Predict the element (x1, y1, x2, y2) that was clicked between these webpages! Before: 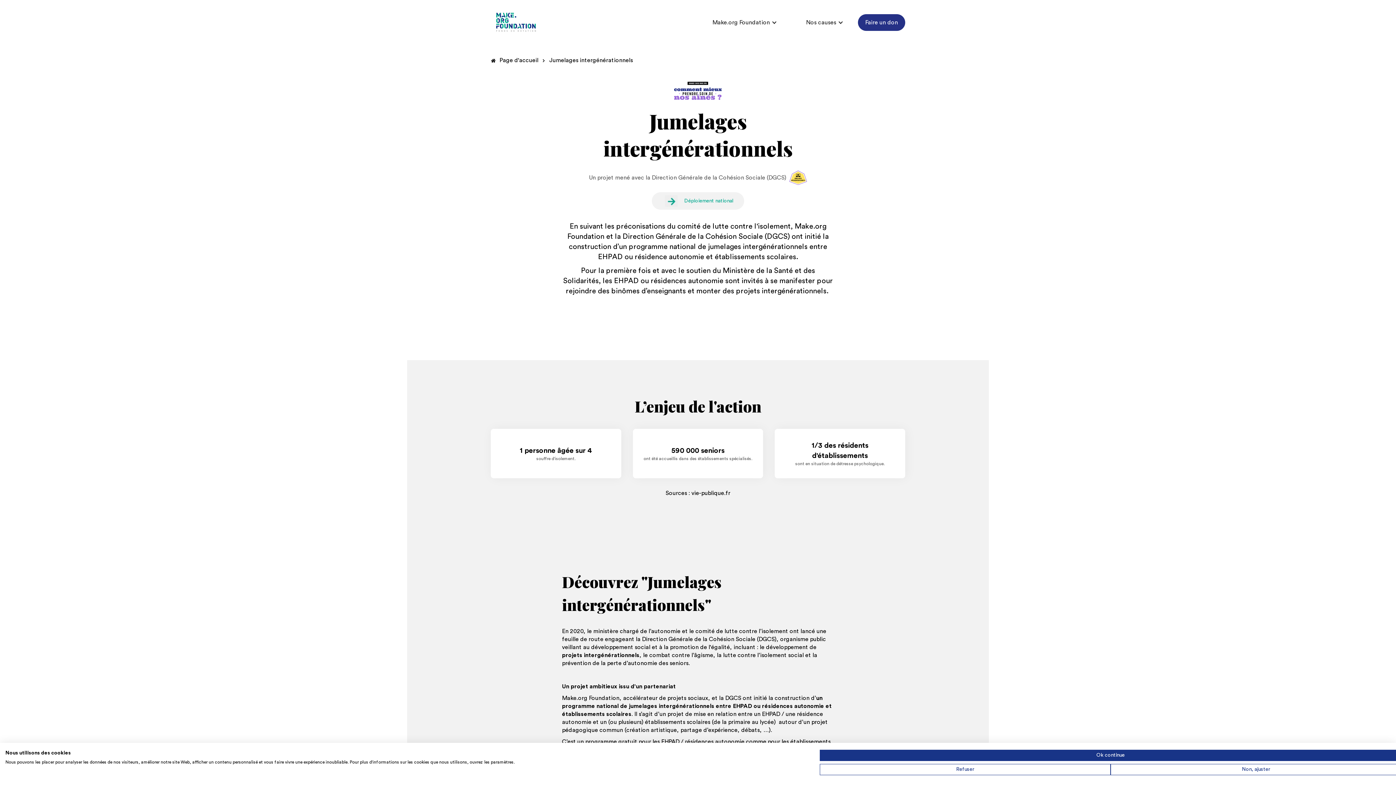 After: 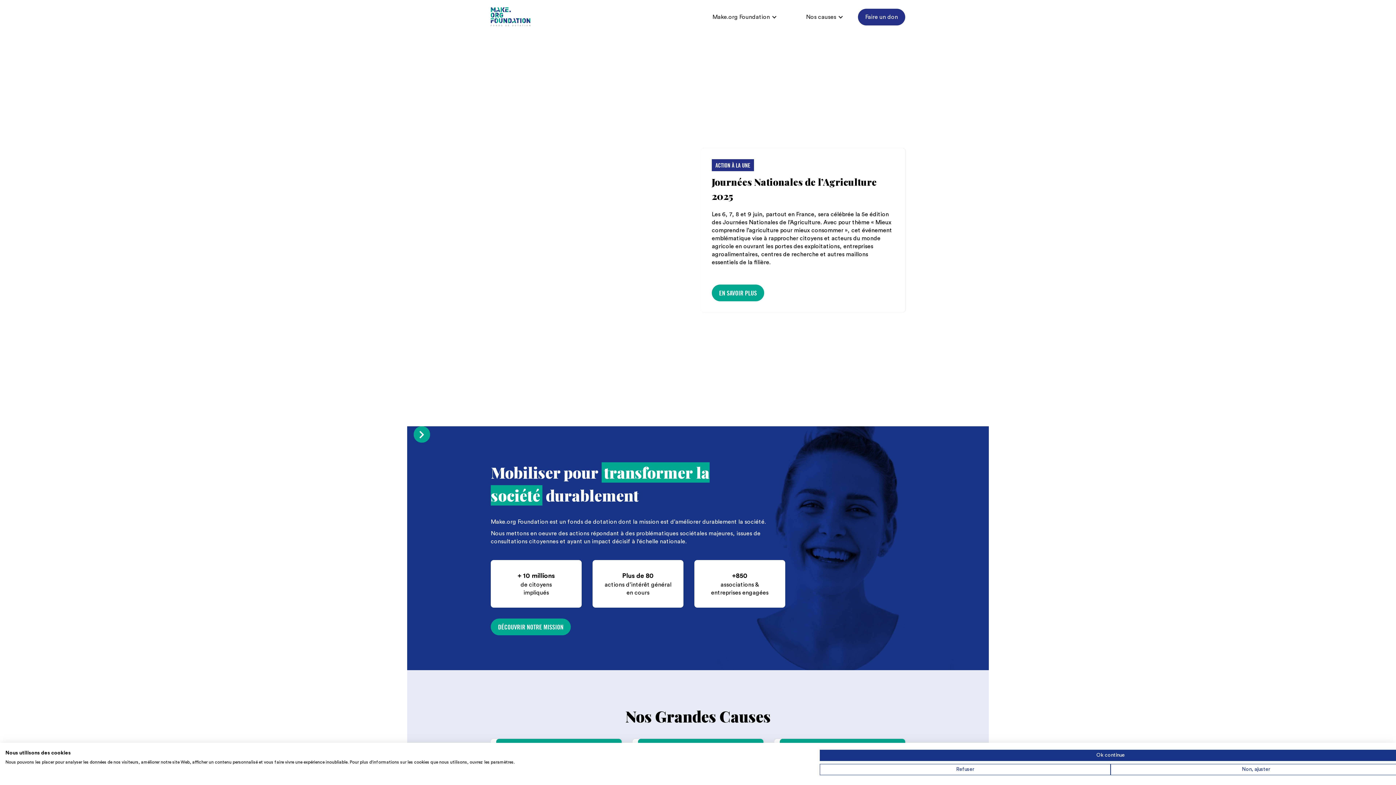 Action: bbox: (496, 57, 542, 63) label: Page d'accueil